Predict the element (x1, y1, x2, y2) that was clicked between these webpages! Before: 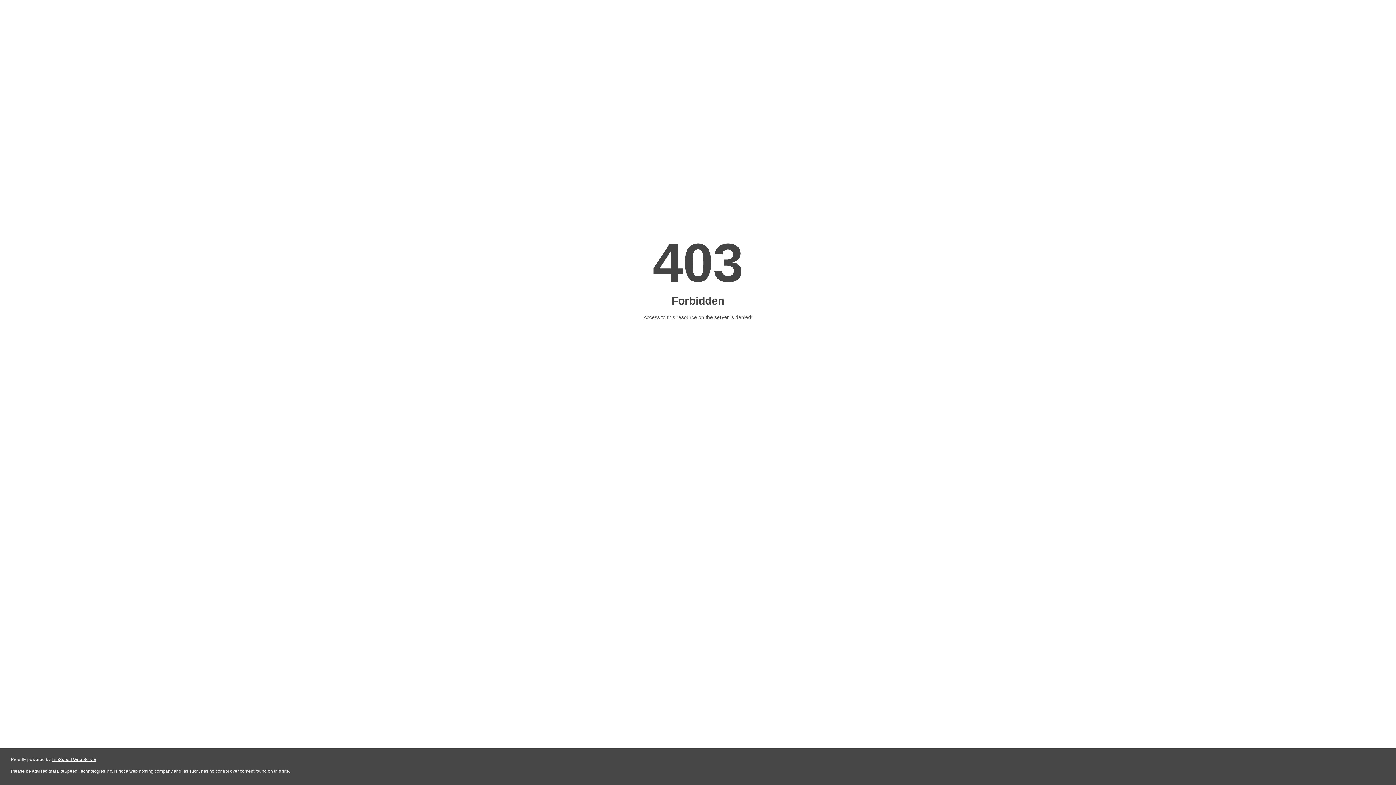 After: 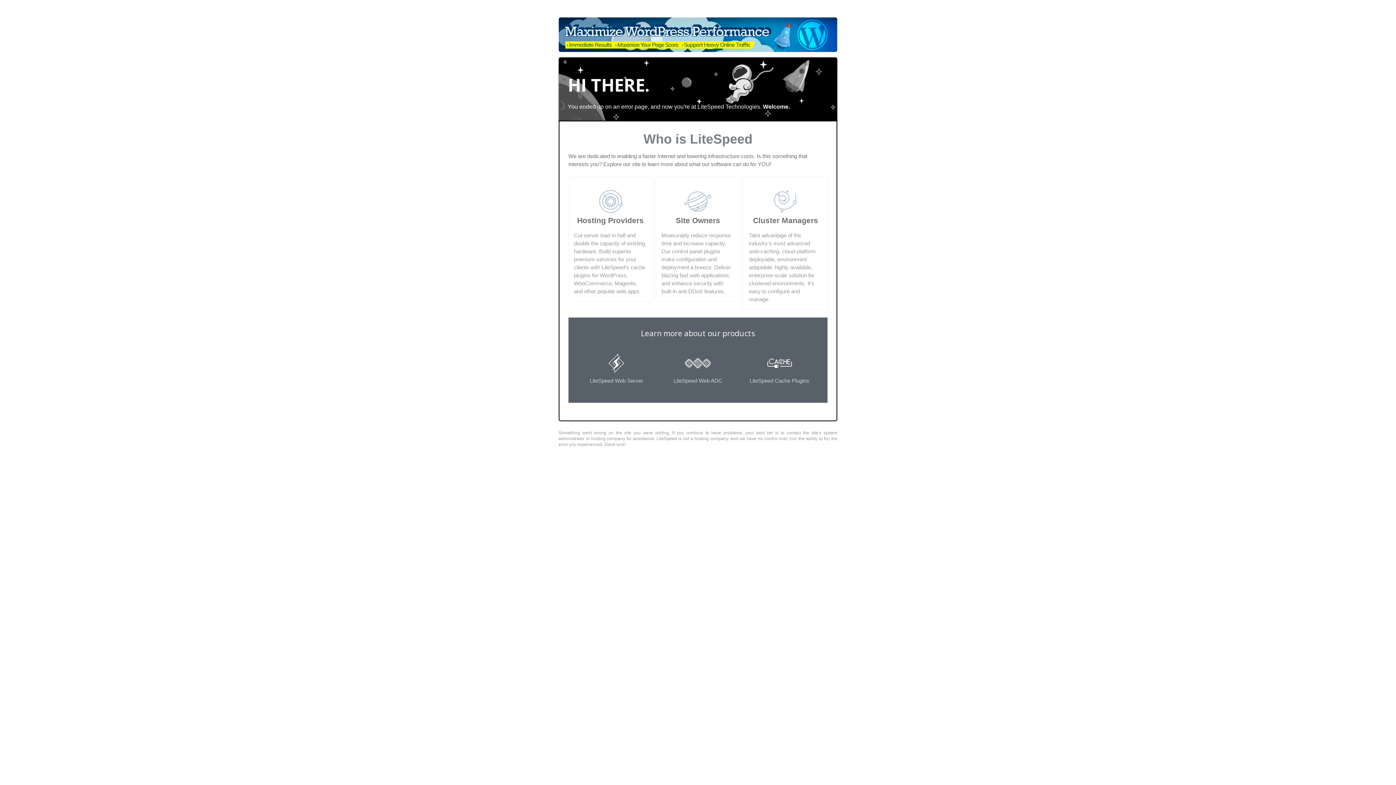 Action: label: LiteSpeed Web Server bbox: (51, 757, 96, 762)